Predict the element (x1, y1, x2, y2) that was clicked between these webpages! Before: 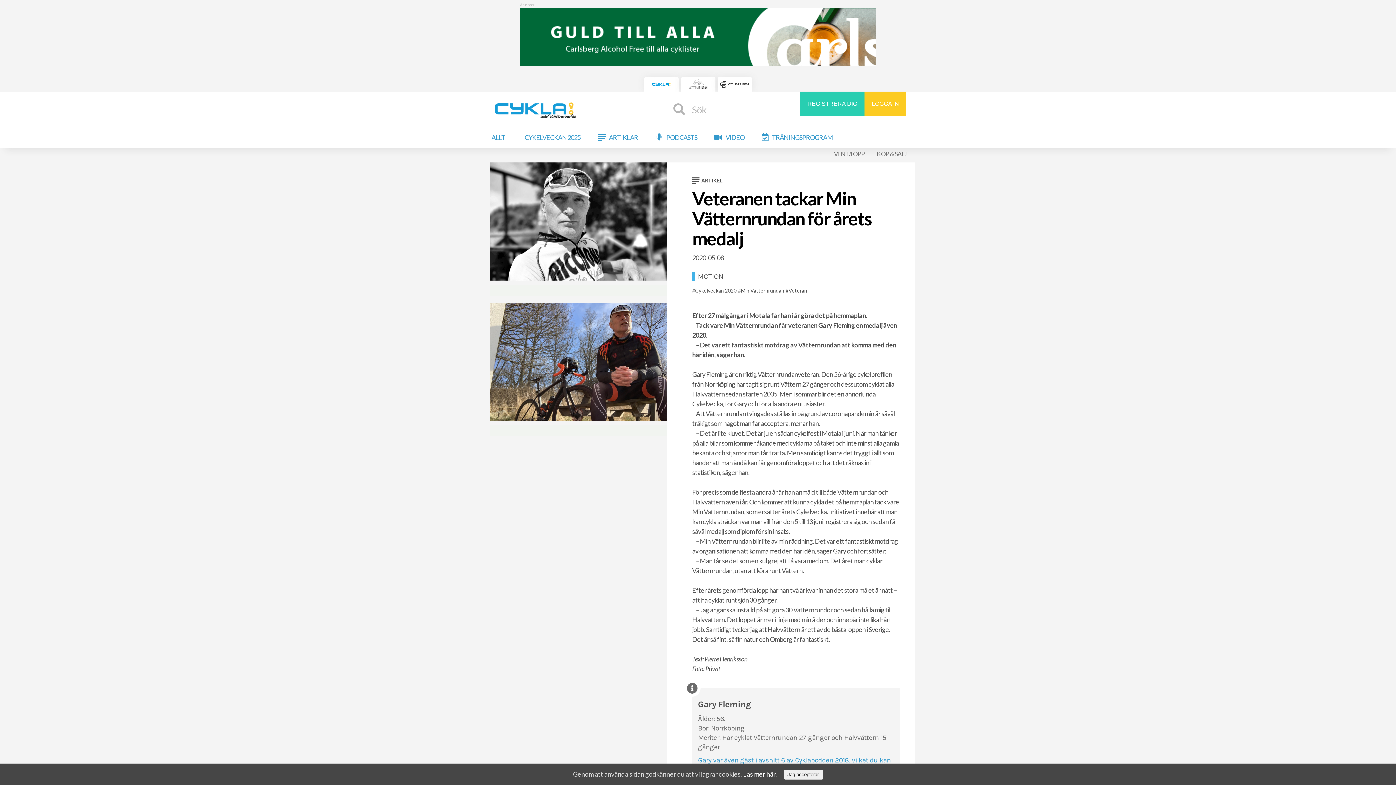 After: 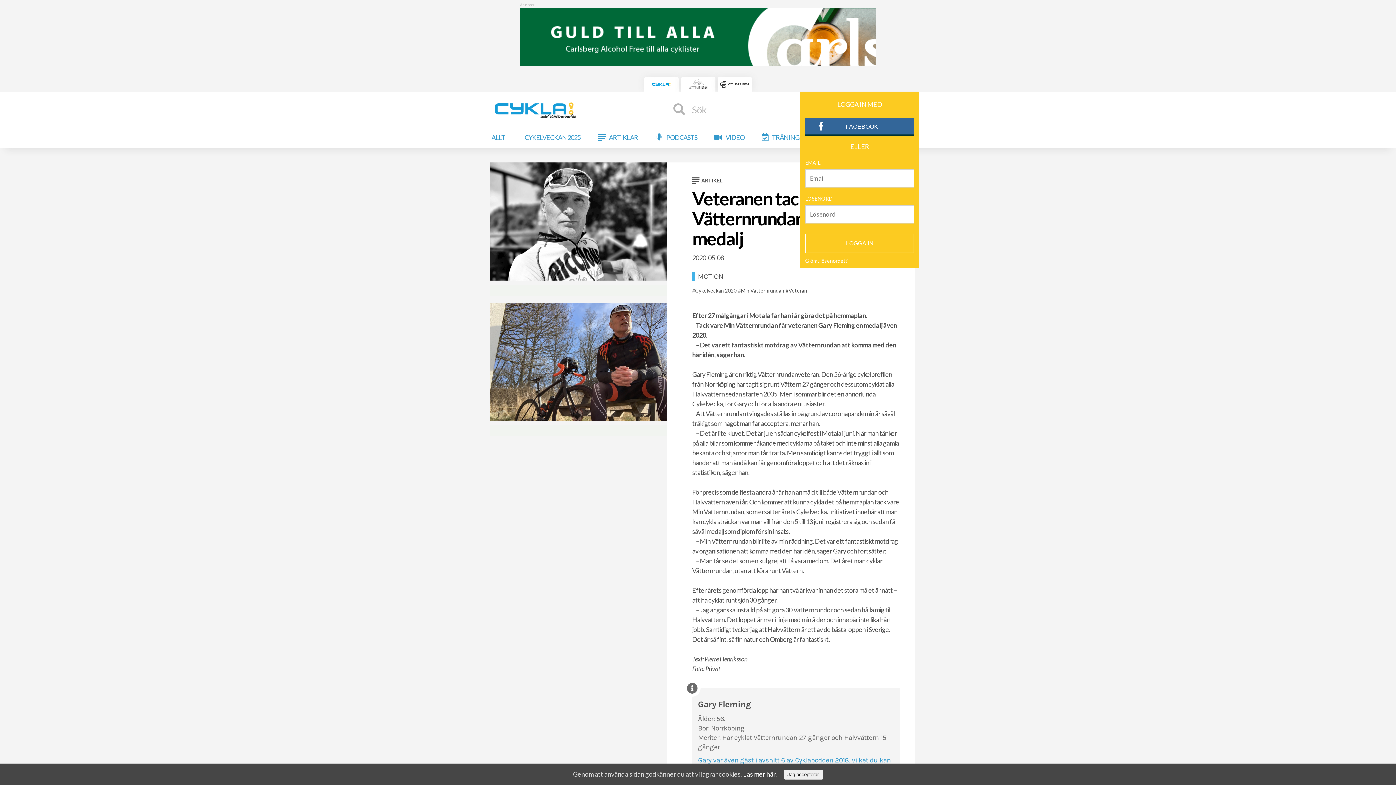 Action: bbox: (864, 91, 906, 116) label: LOGGA IN